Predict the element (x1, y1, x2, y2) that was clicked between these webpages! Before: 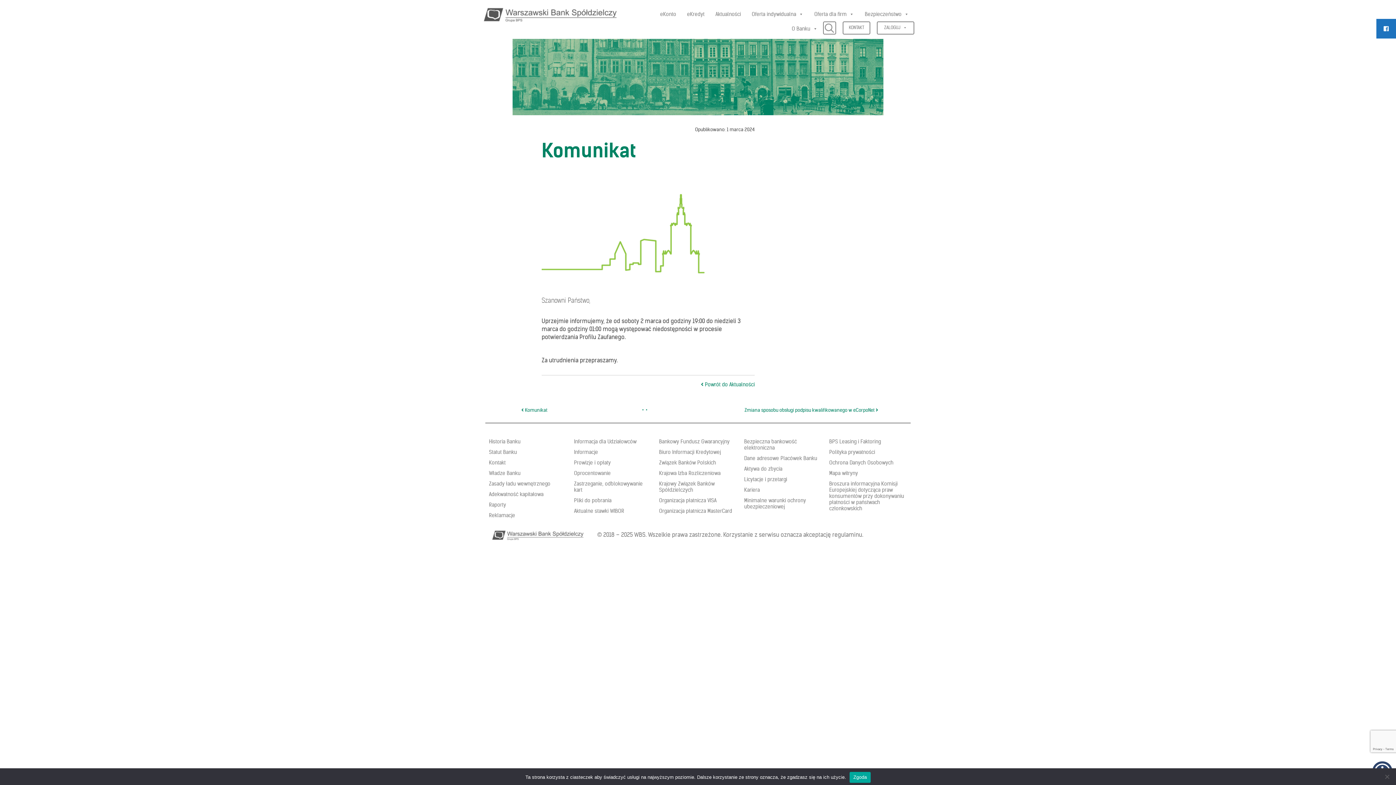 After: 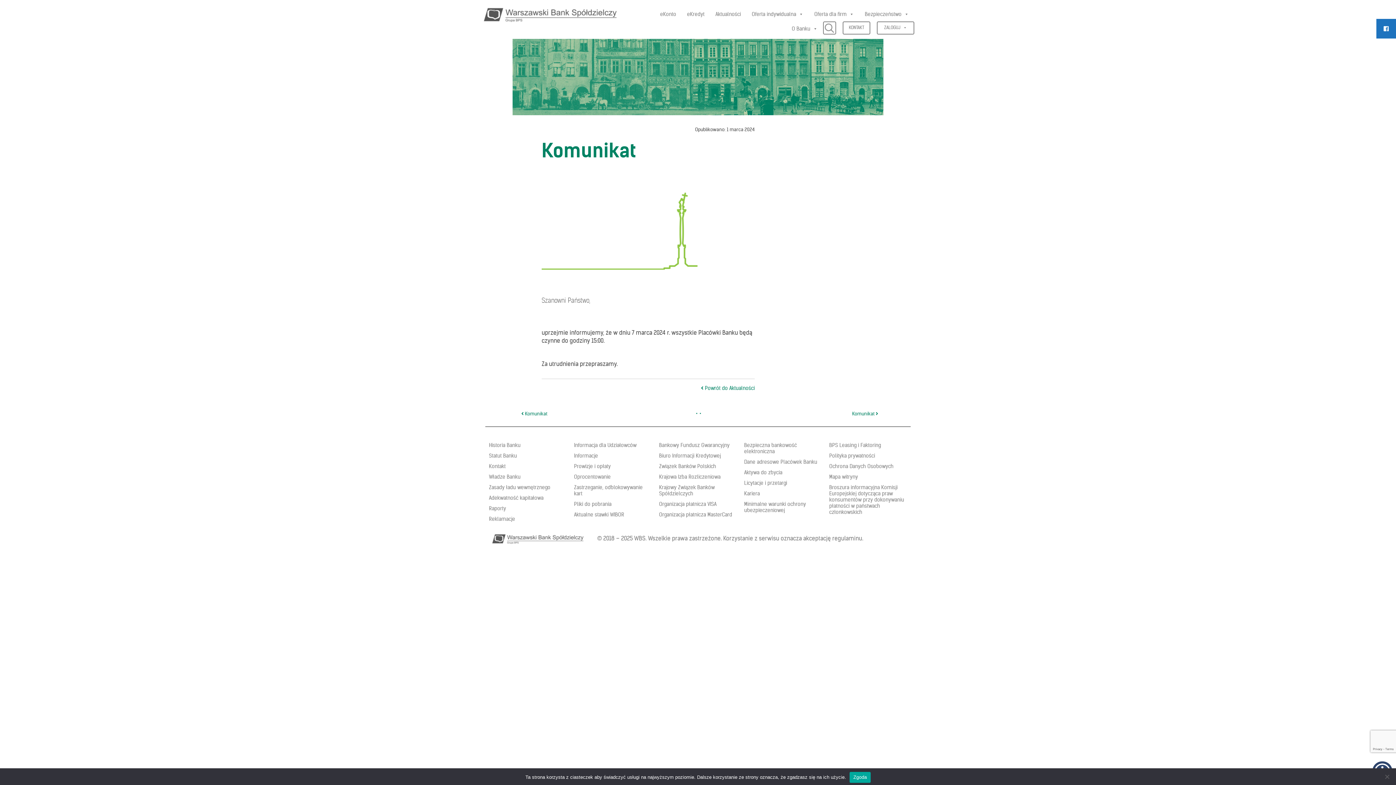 Action: bbox: (516, 405, 552, 415) label:  Komunikat